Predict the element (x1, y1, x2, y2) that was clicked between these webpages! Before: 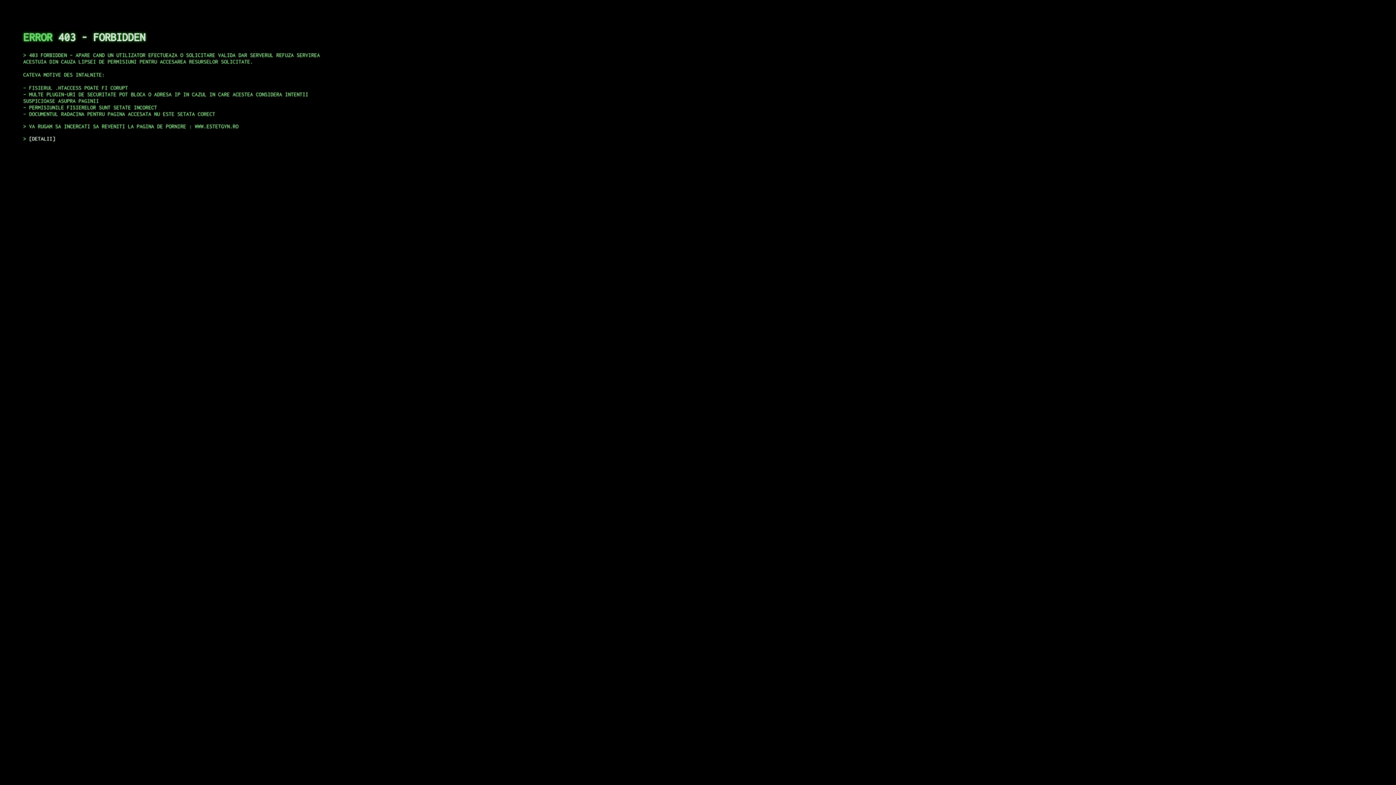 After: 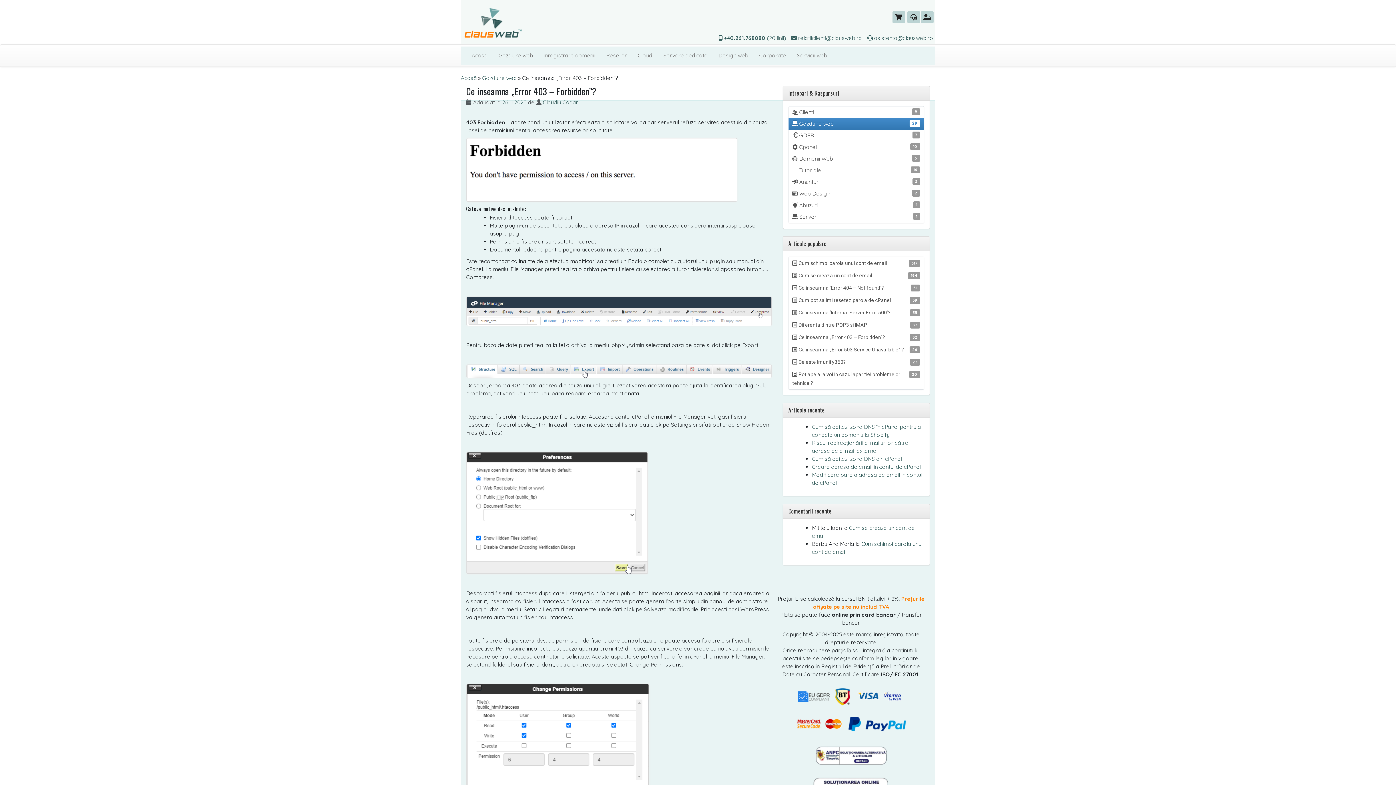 Action: bbox: (29, 135, 55, 141) label: DETALII